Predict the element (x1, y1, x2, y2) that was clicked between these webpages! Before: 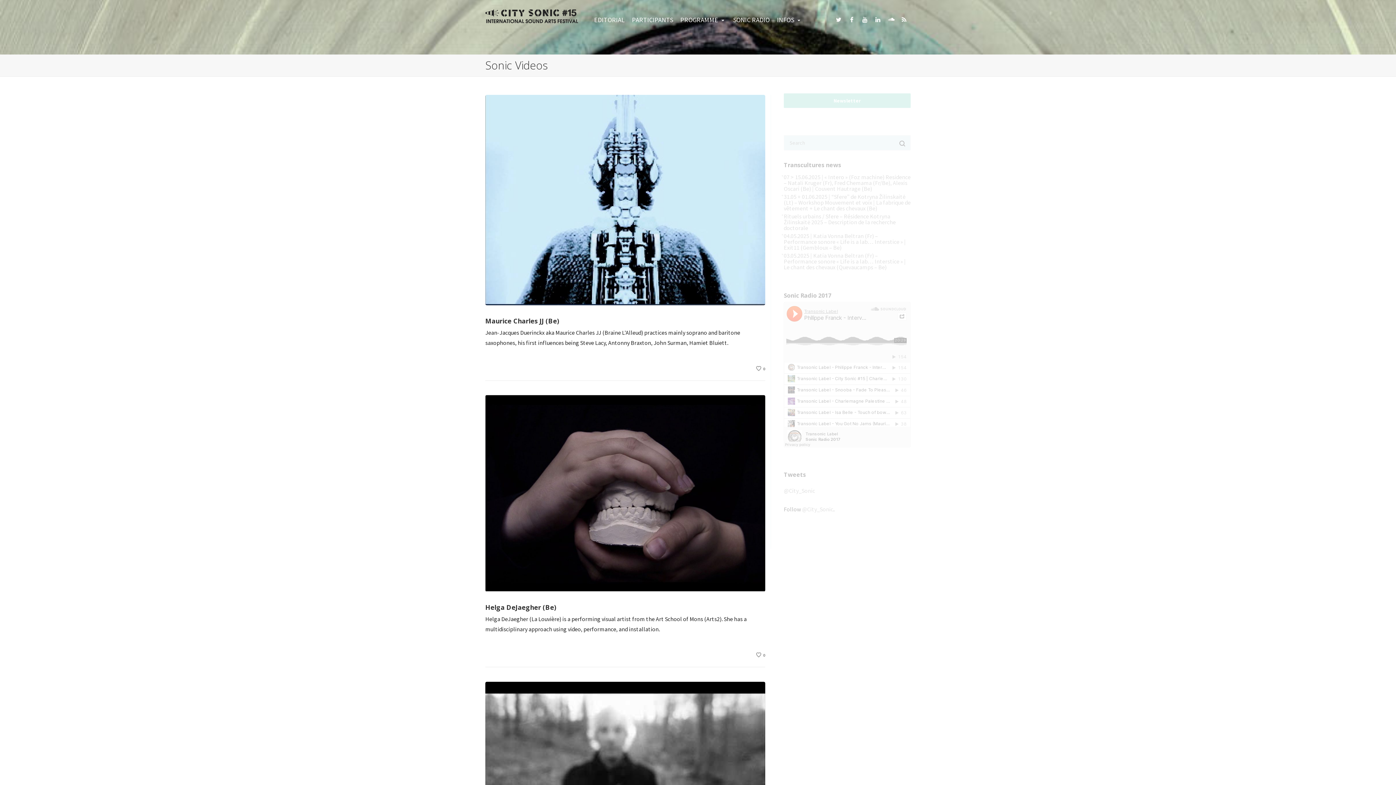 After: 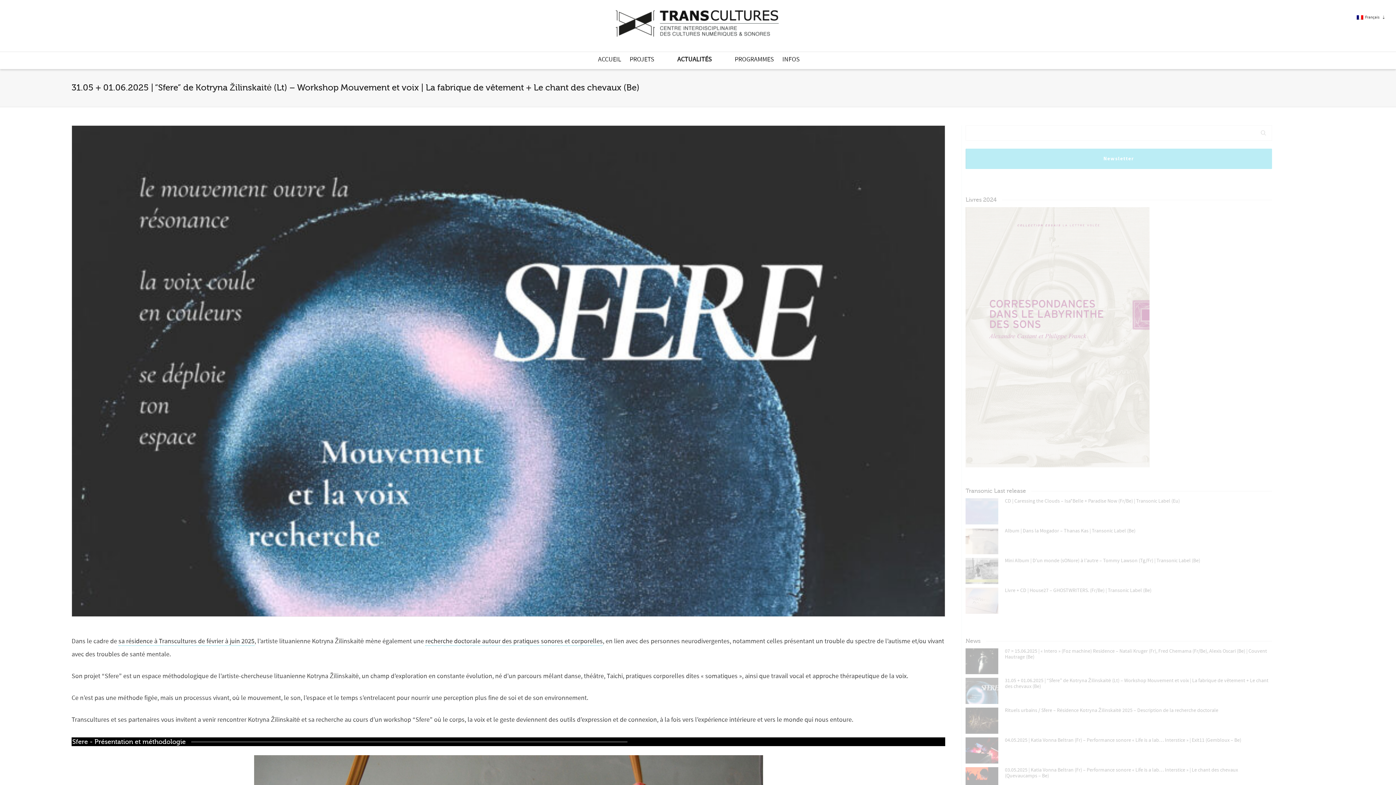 Action: bbox: (784, 192, 910, 212) label: 31.05 + 01.06.2025 | “Sfere” de Kotryna Žilinskaitė (Lt) – Workshop Mouvement et voix | La fabrique de vêtement + Le chant des chevaux (Be)